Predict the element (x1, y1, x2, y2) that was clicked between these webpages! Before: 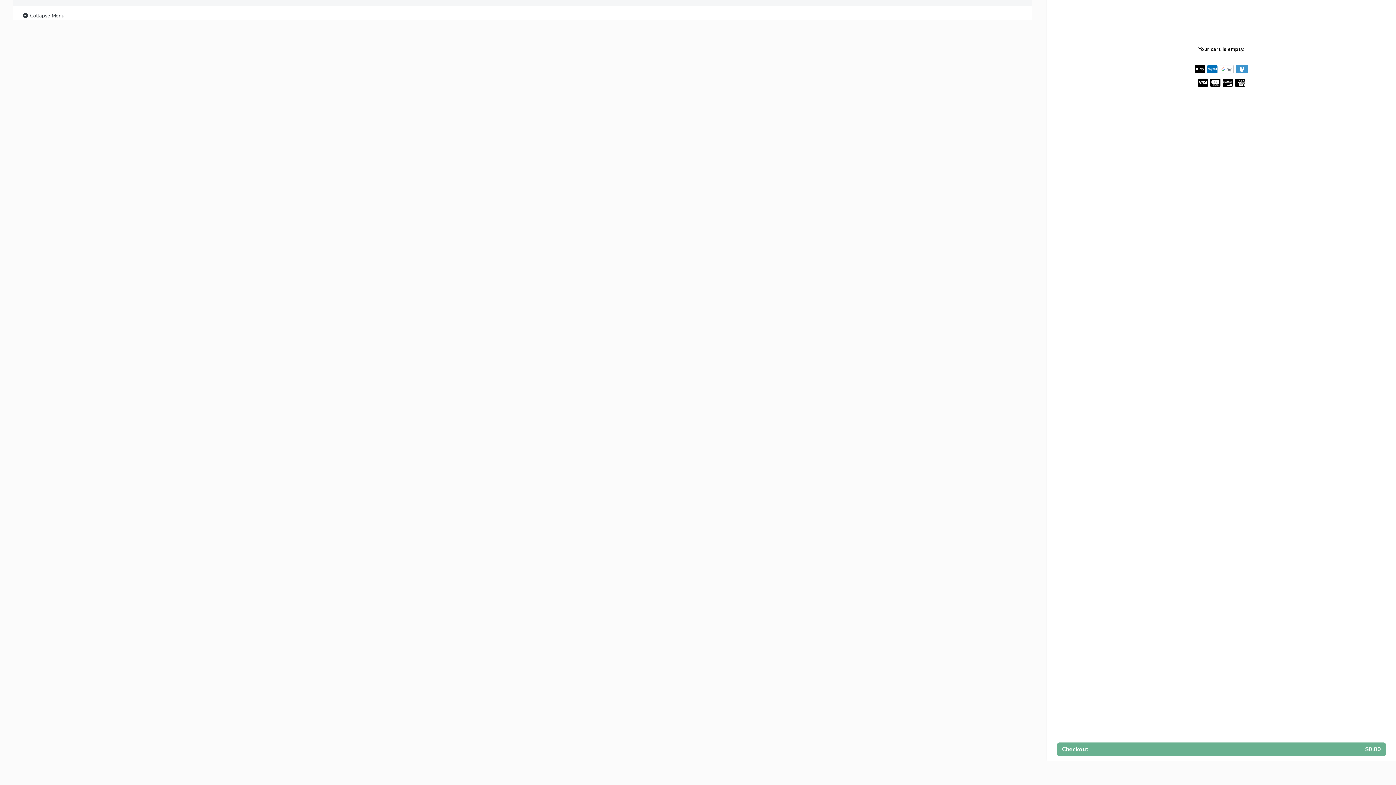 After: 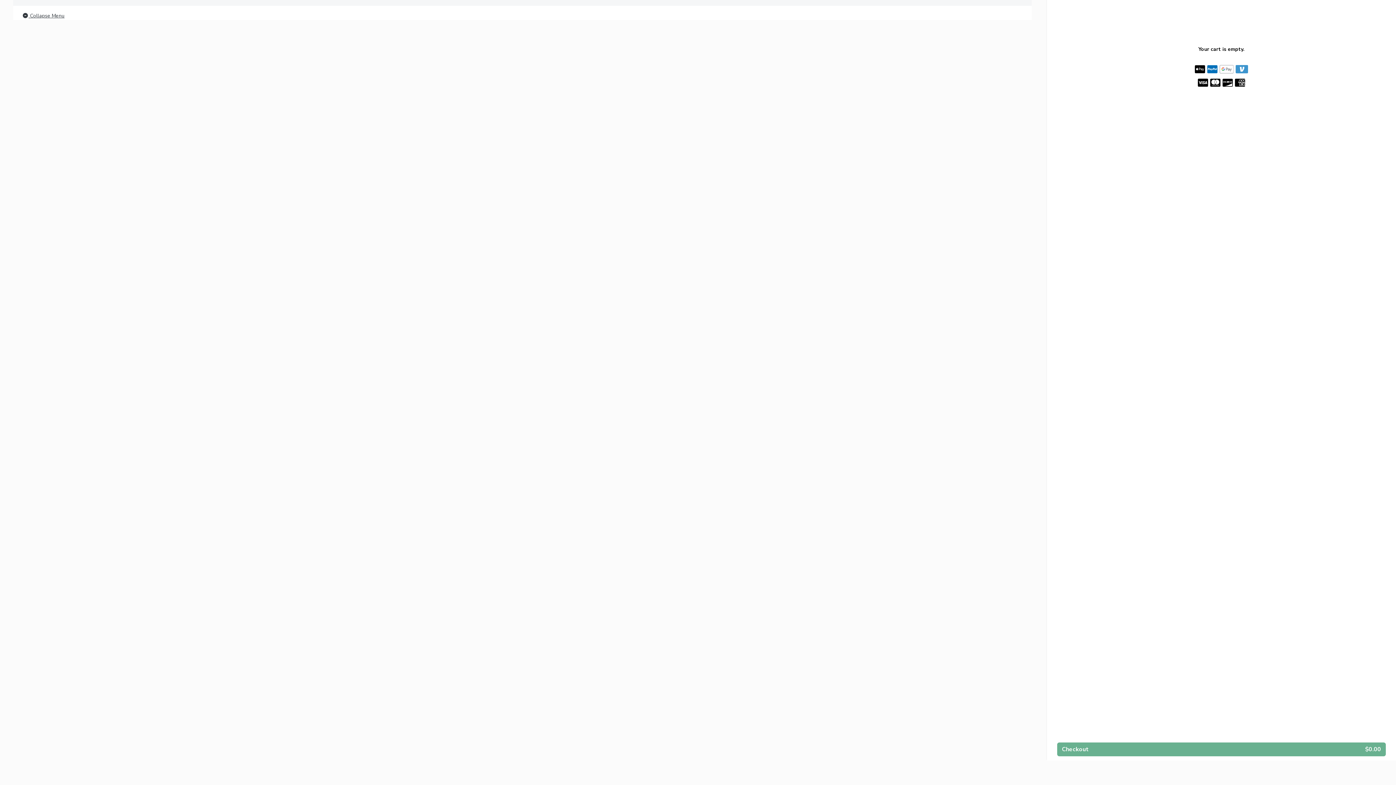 Action: bbox: (21, 11, 64, 20) label:  Collapse Menu